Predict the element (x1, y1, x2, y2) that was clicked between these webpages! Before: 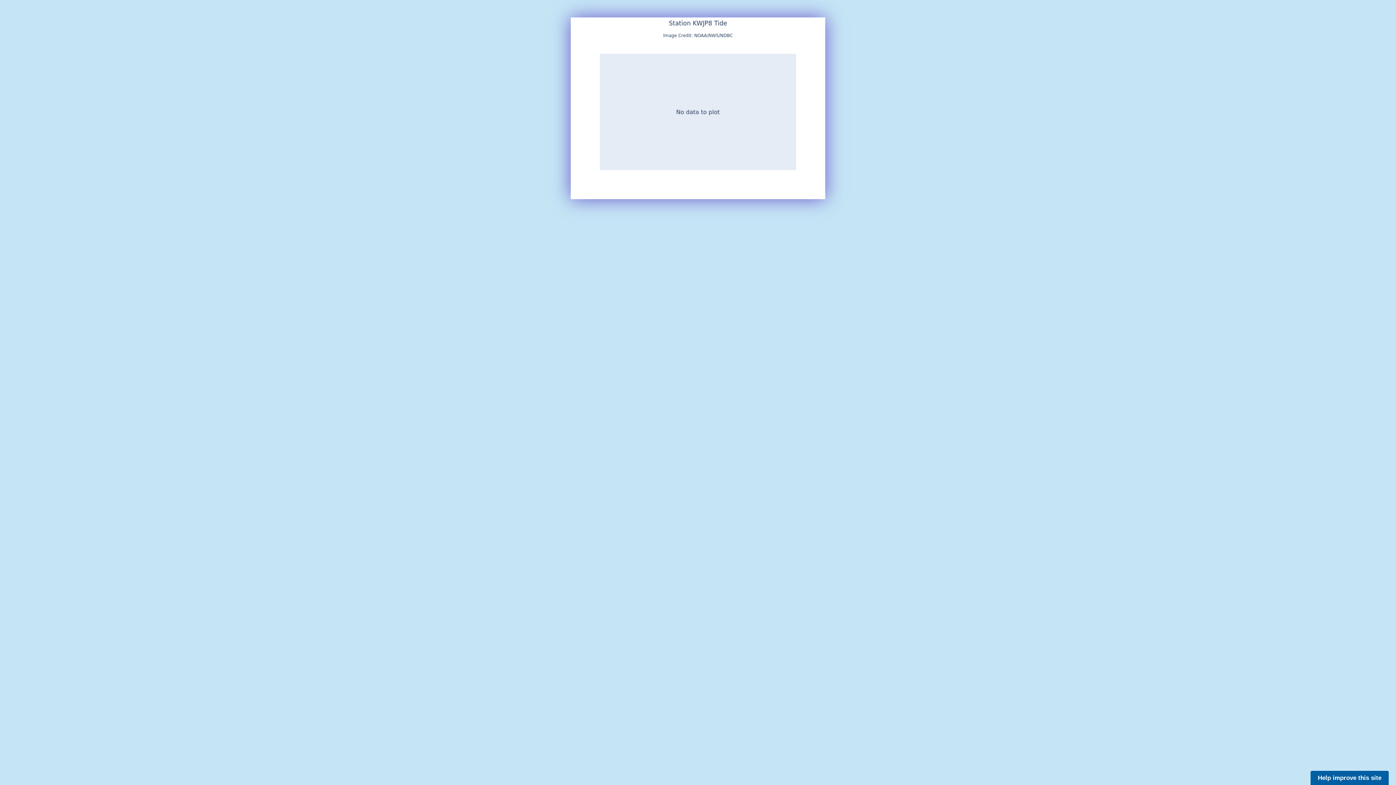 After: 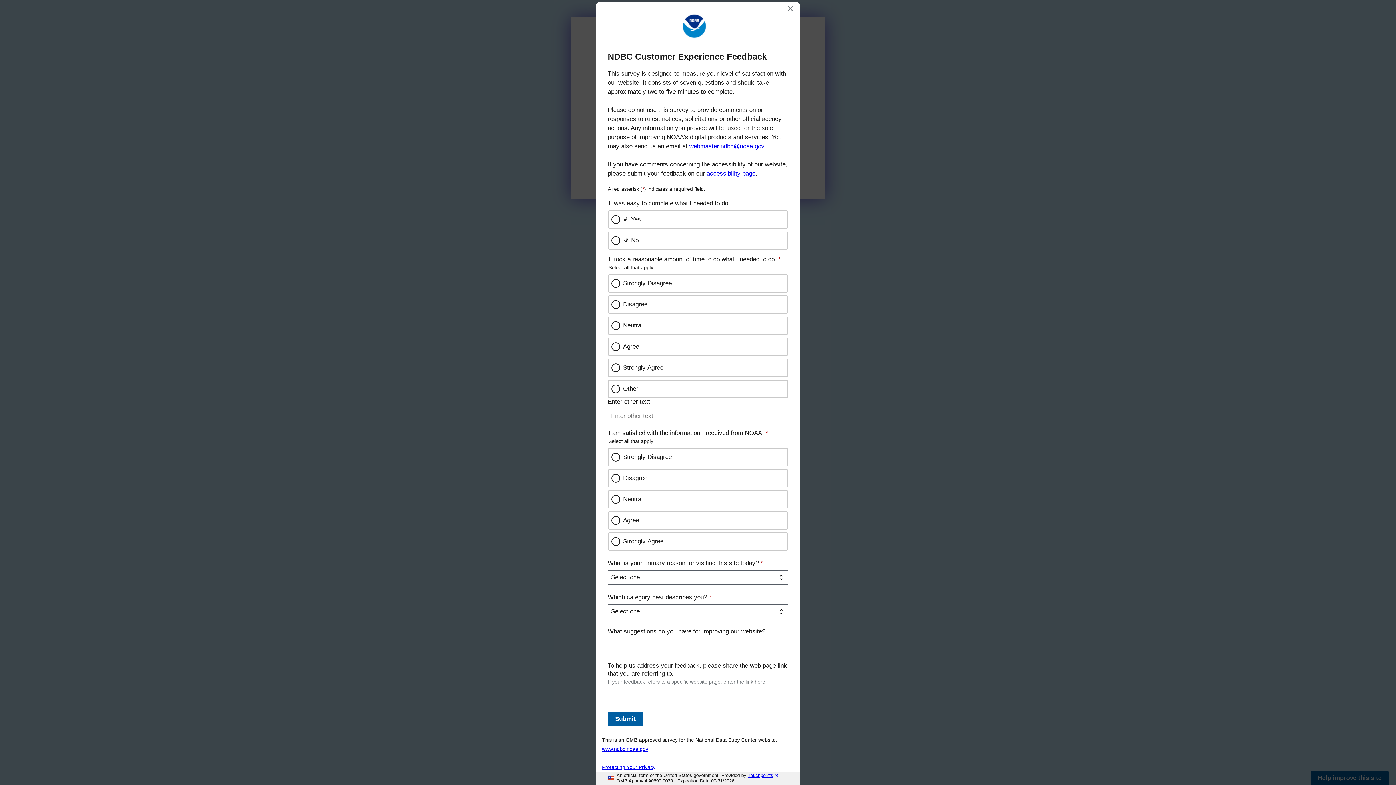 Action: bbox: (1310, 771, 1389, 785) label: Help improve this site